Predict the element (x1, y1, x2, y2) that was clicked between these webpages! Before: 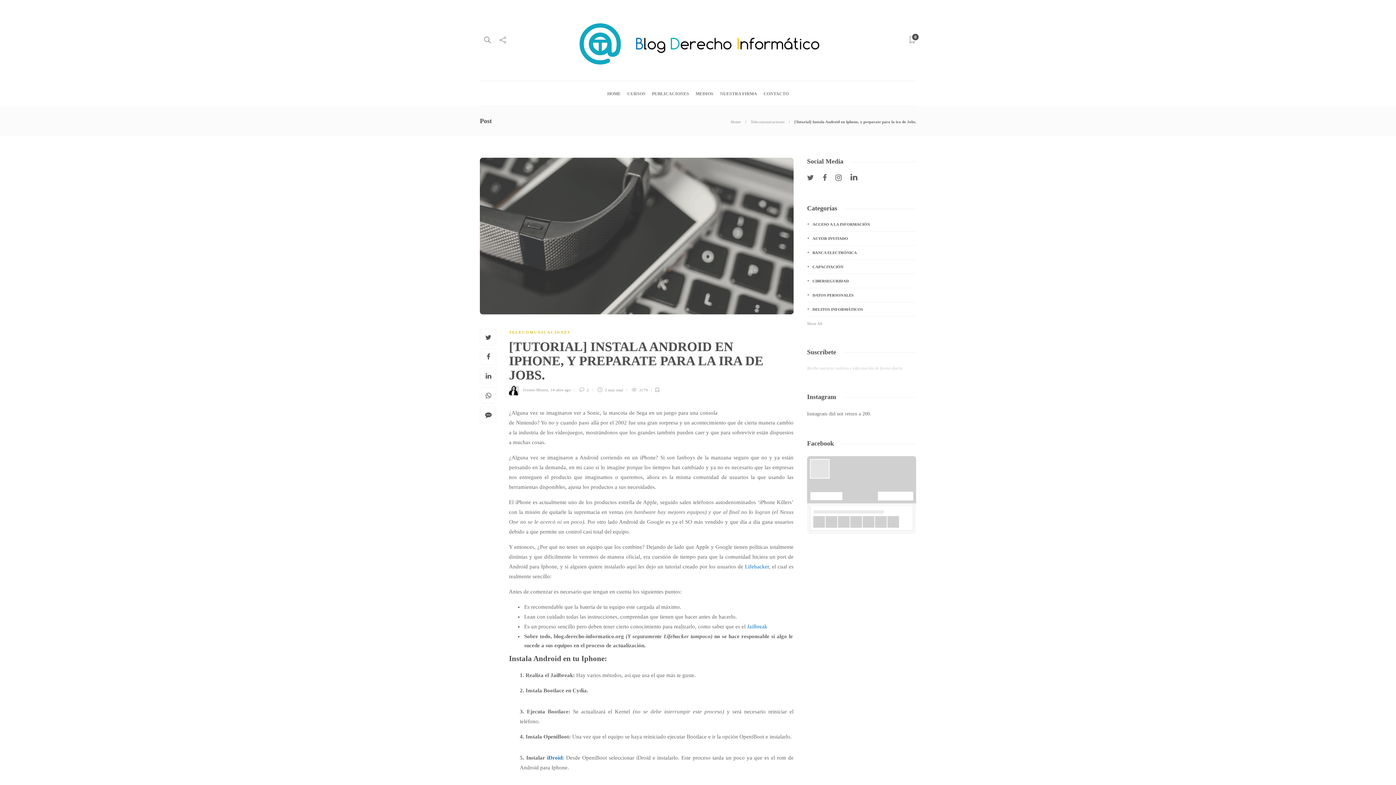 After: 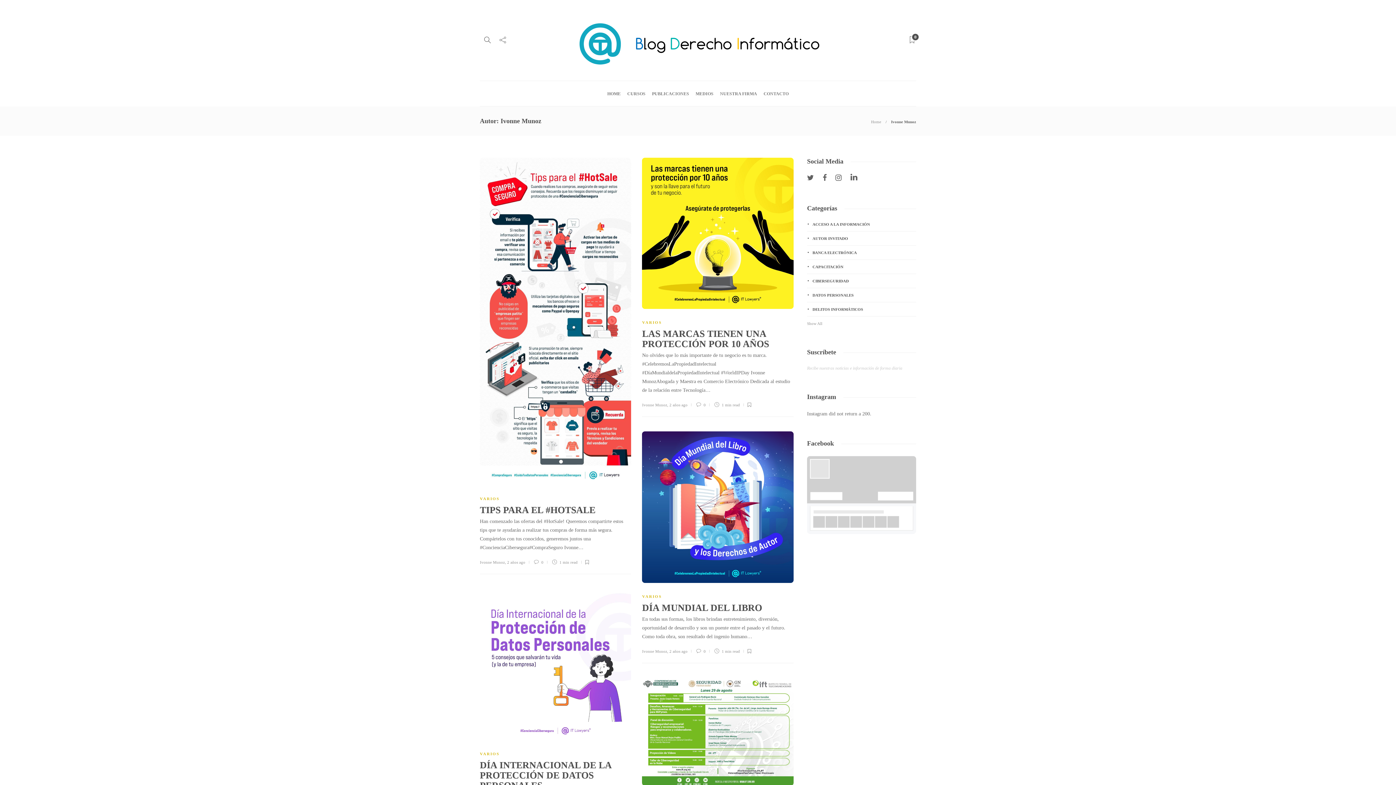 Action: label: Ivonne Munoz bbox: (523, 387, 548, 392)